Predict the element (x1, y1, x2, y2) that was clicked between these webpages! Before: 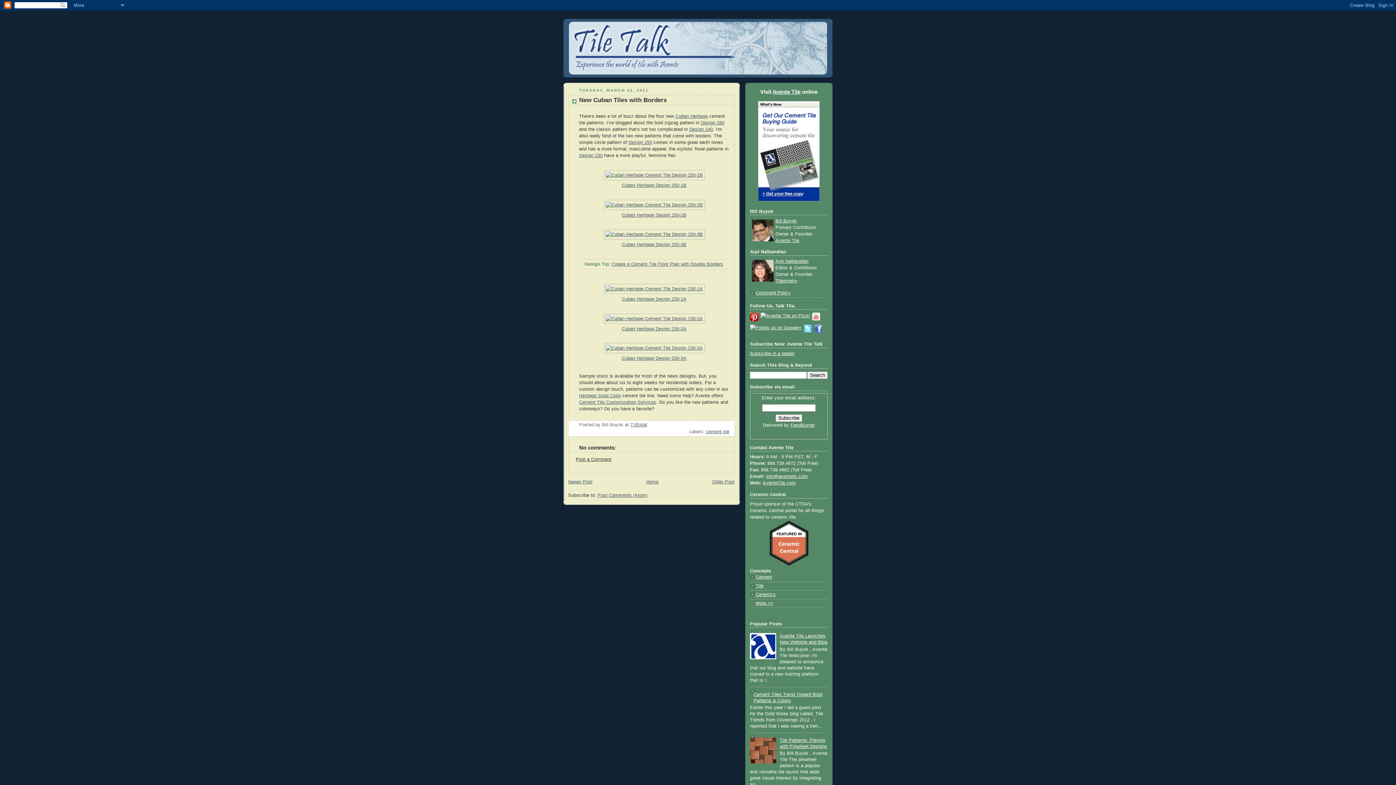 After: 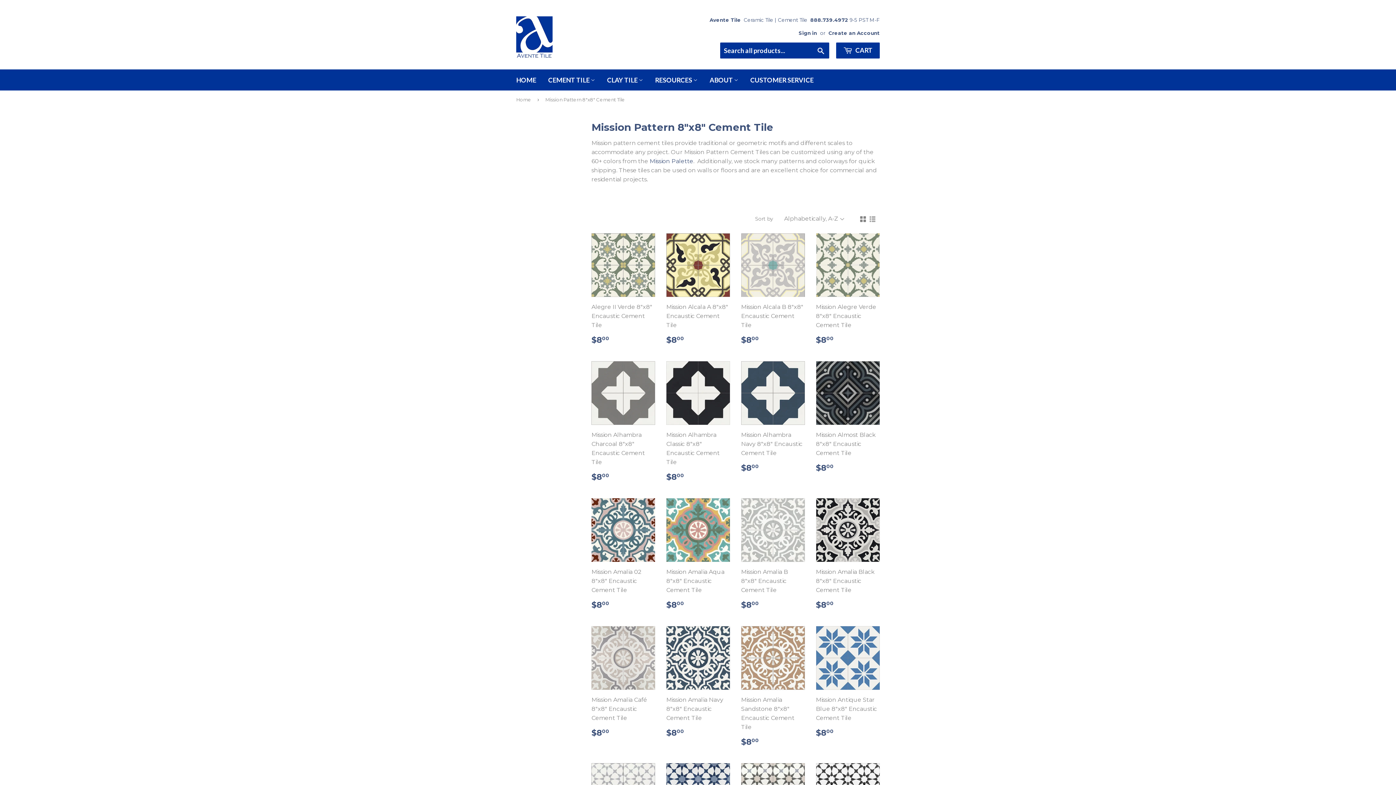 Action: bbox: (603, 232, 704, 237)